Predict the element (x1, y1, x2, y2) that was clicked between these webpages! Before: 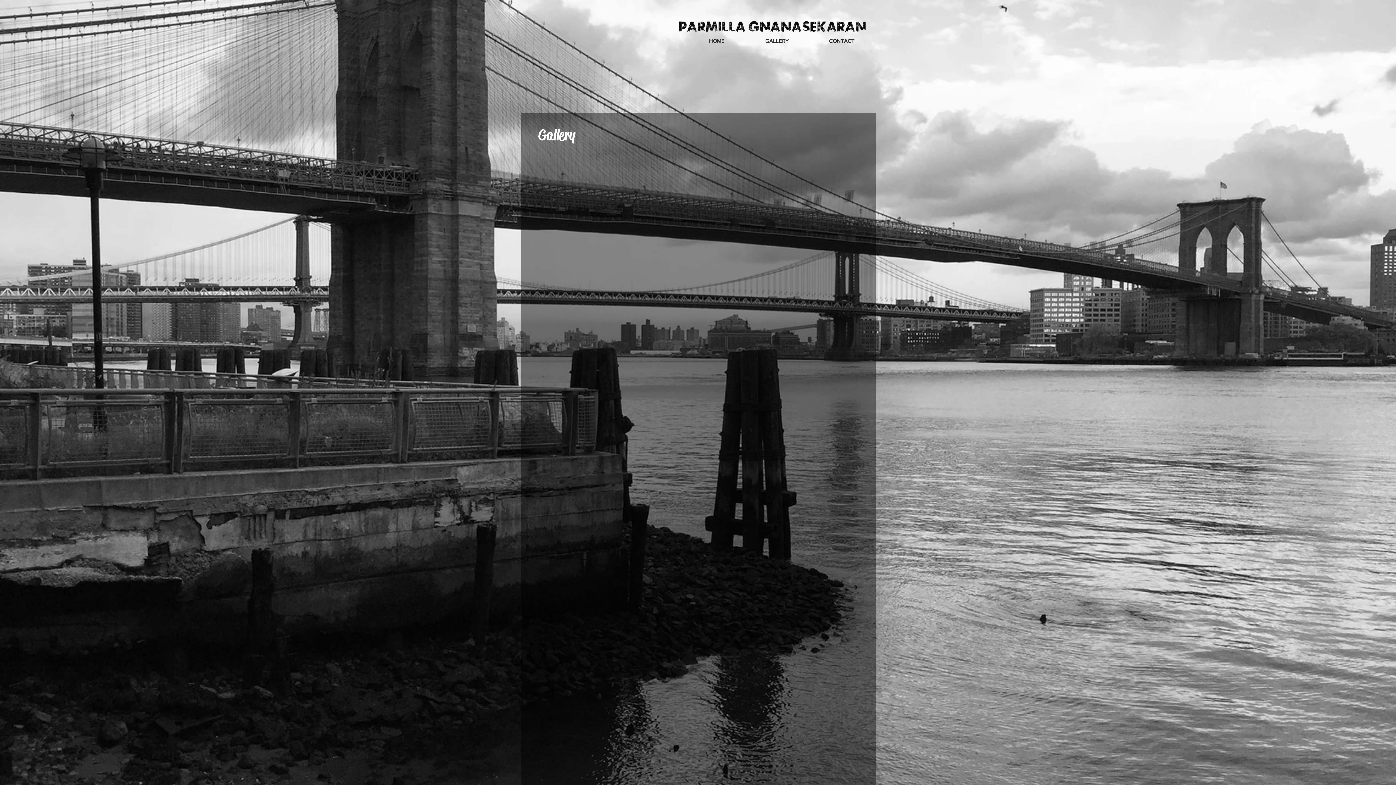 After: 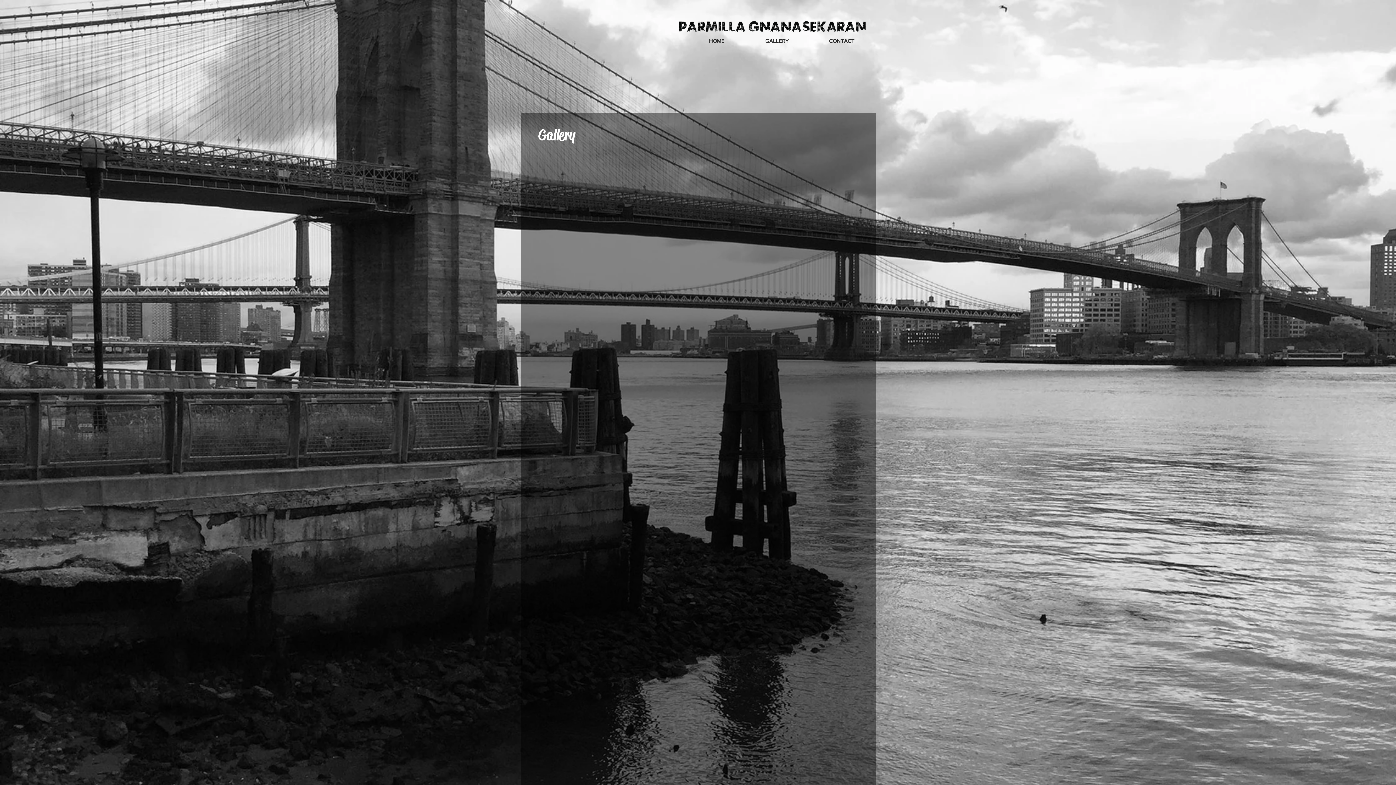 Action: bbox: (538, 548, 643, 645) label: Web Design